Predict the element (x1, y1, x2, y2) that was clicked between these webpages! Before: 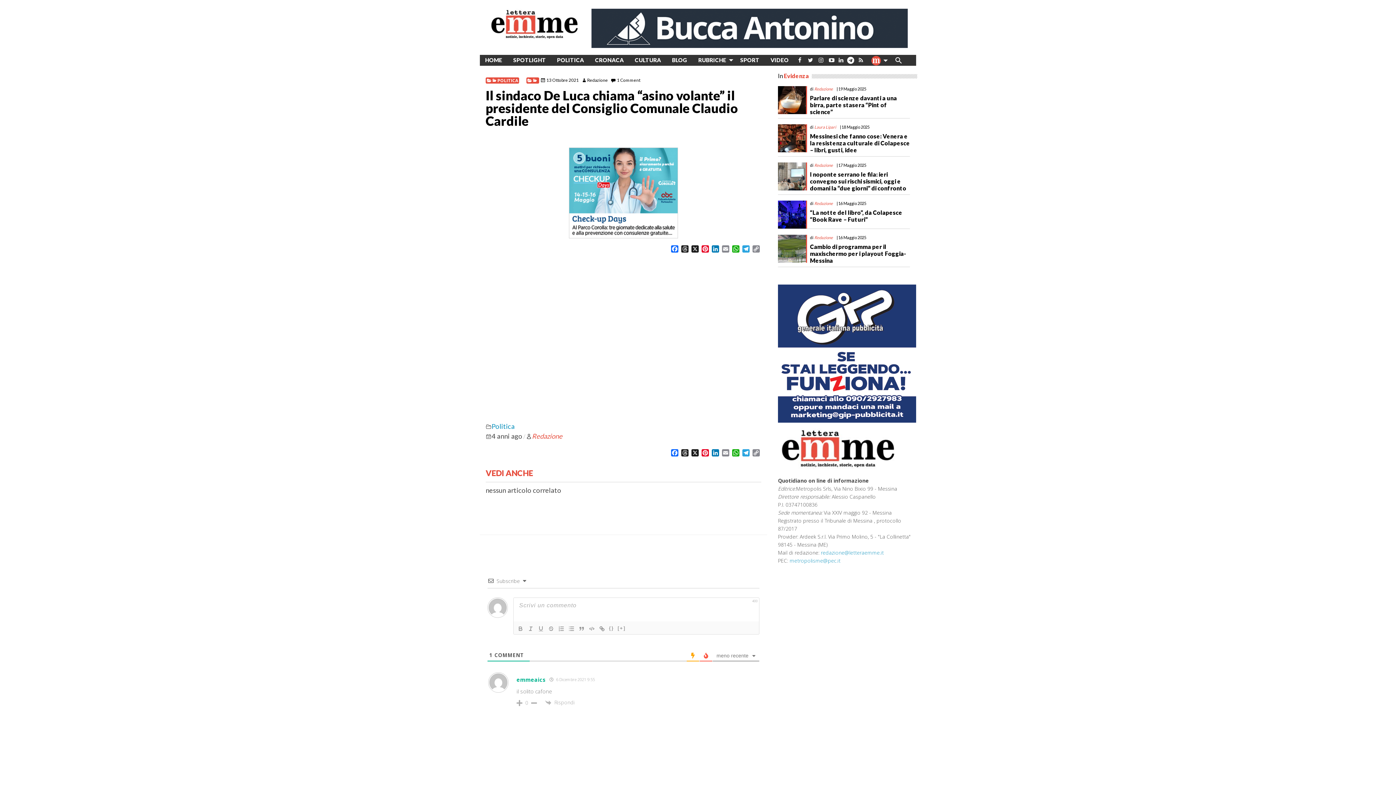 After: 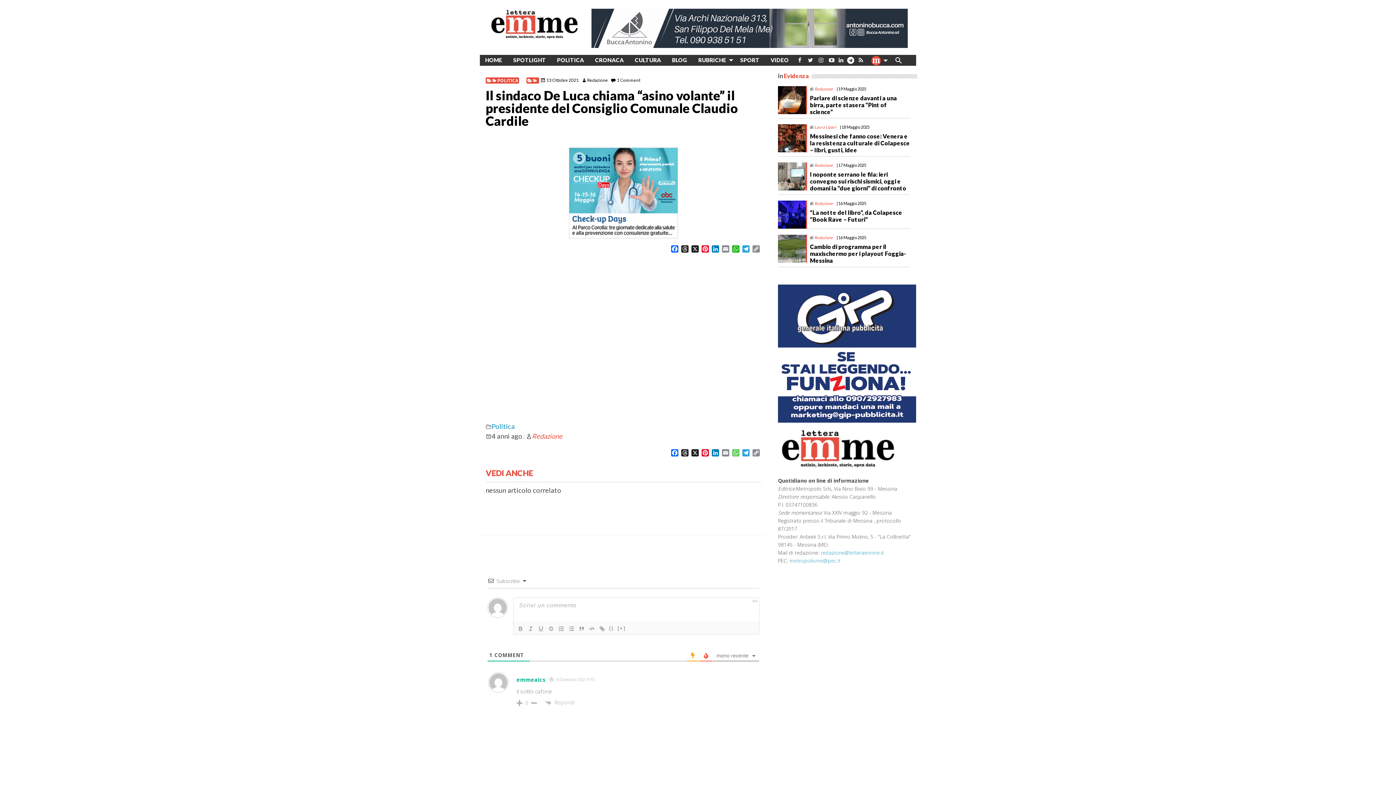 Action: label: WhatsApp bbox: (730, 449, 741, 458)